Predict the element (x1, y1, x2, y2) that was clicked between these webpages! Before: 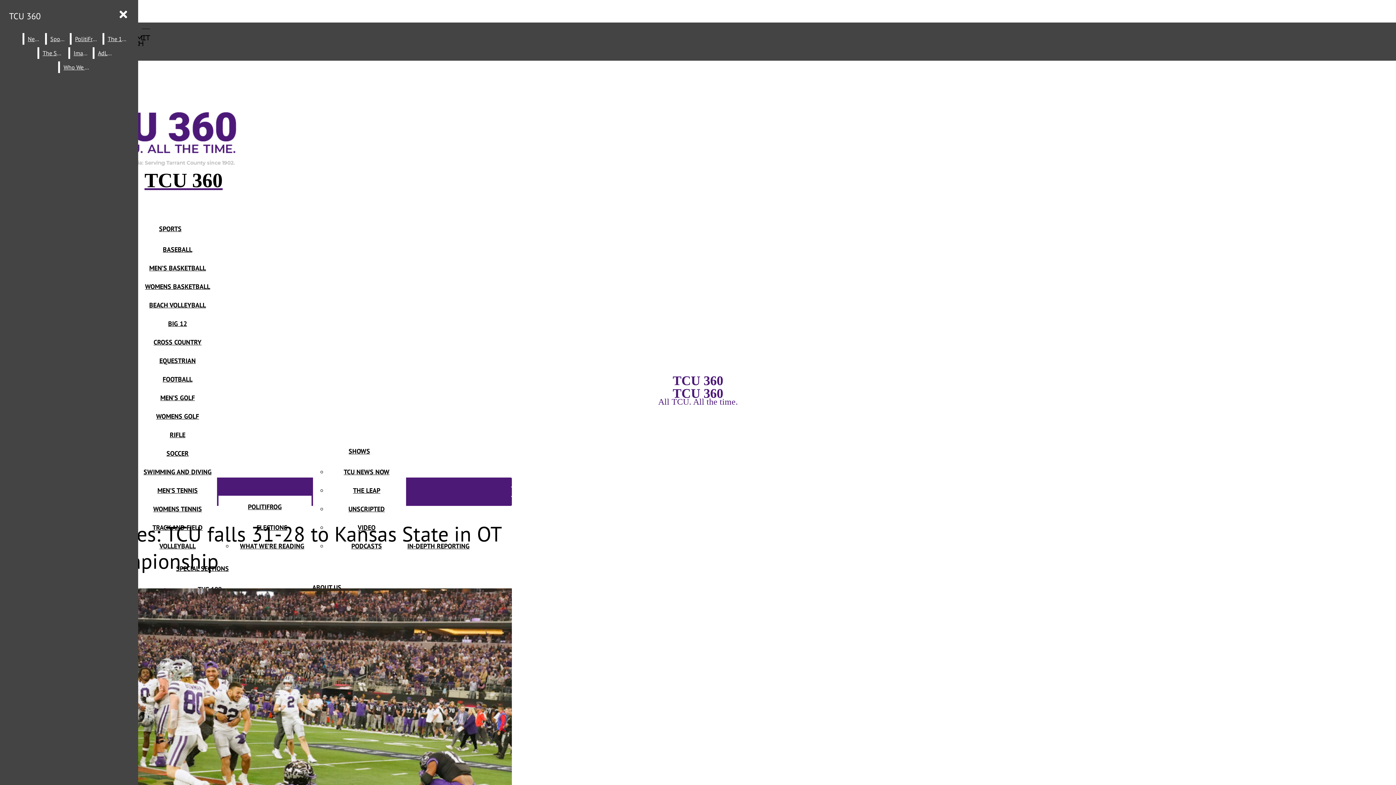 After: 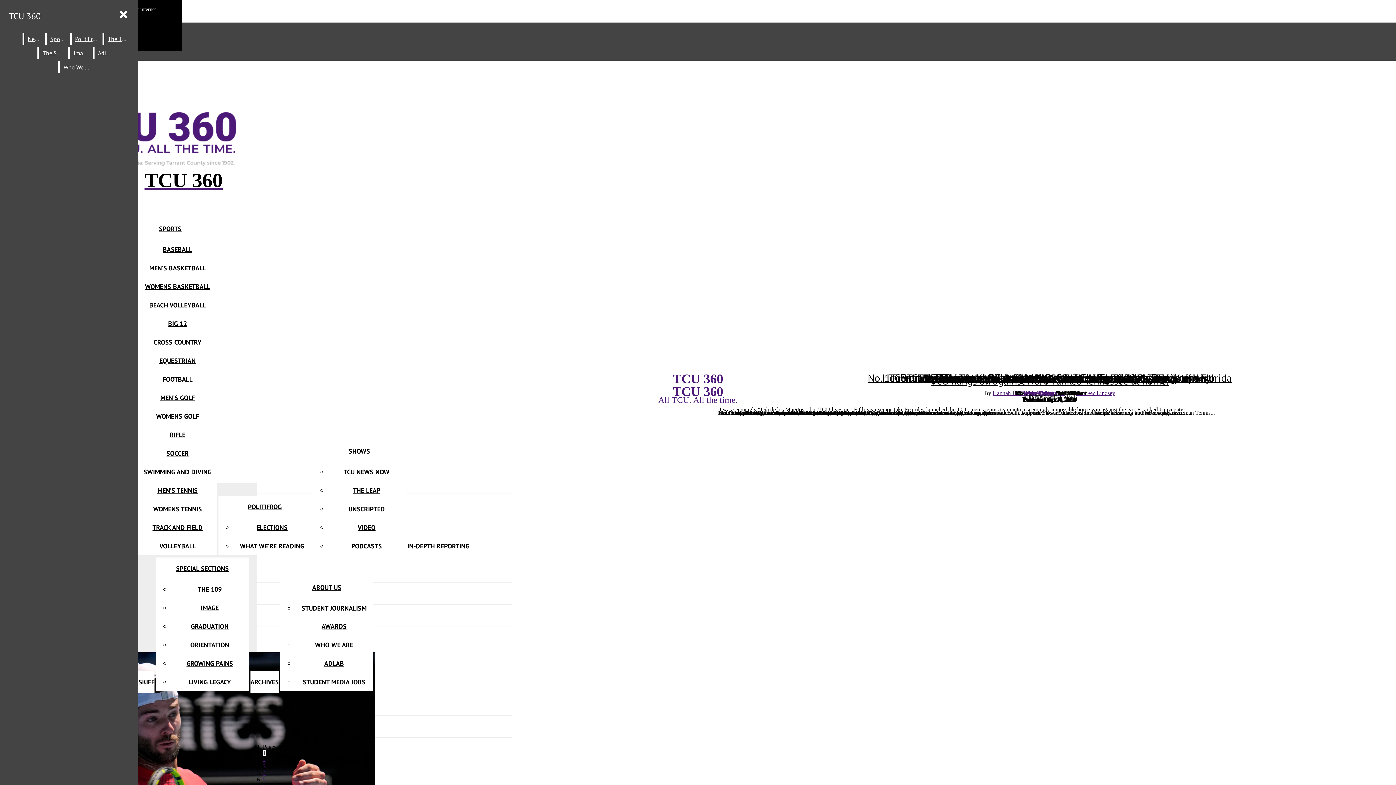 Action: bbox: (157, 486, 197, 494) label: MEN’S TENNIS